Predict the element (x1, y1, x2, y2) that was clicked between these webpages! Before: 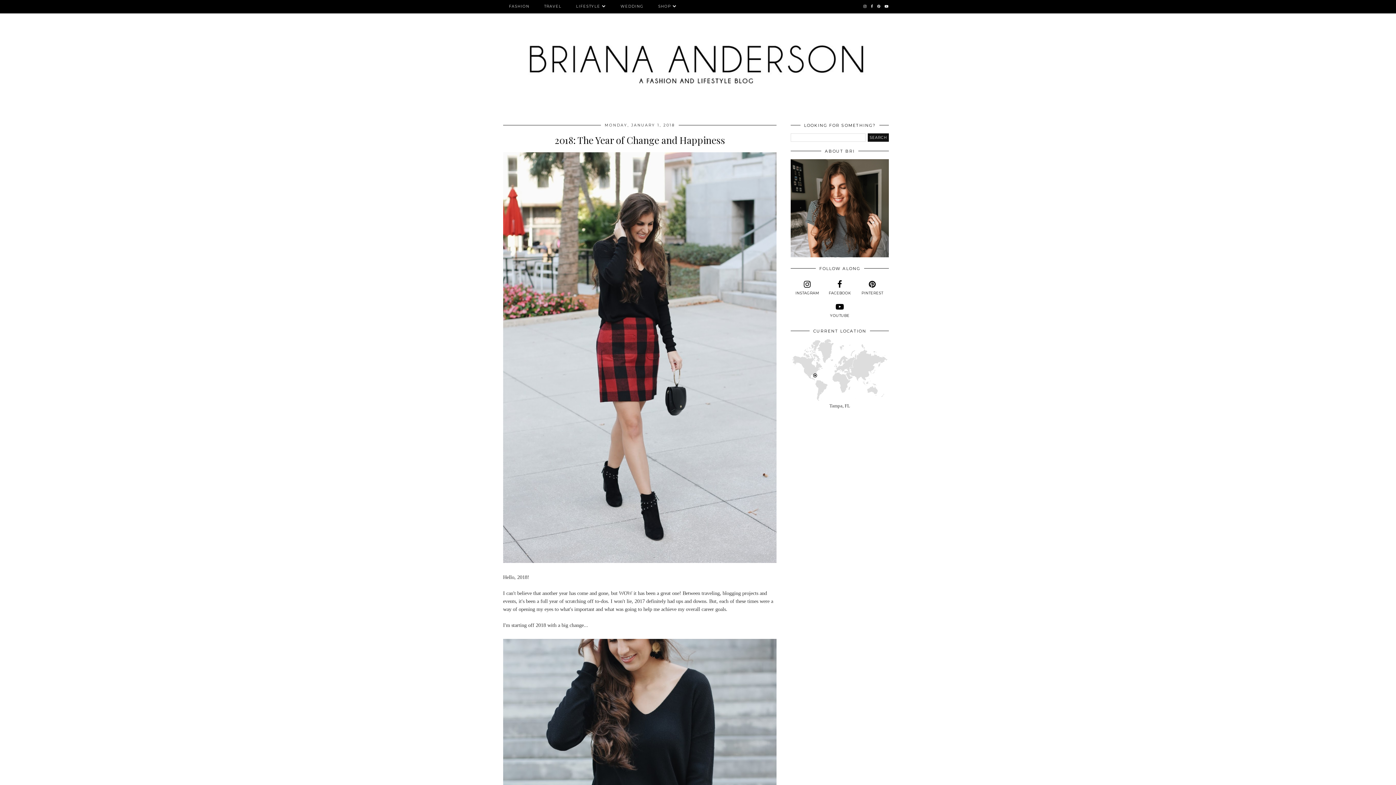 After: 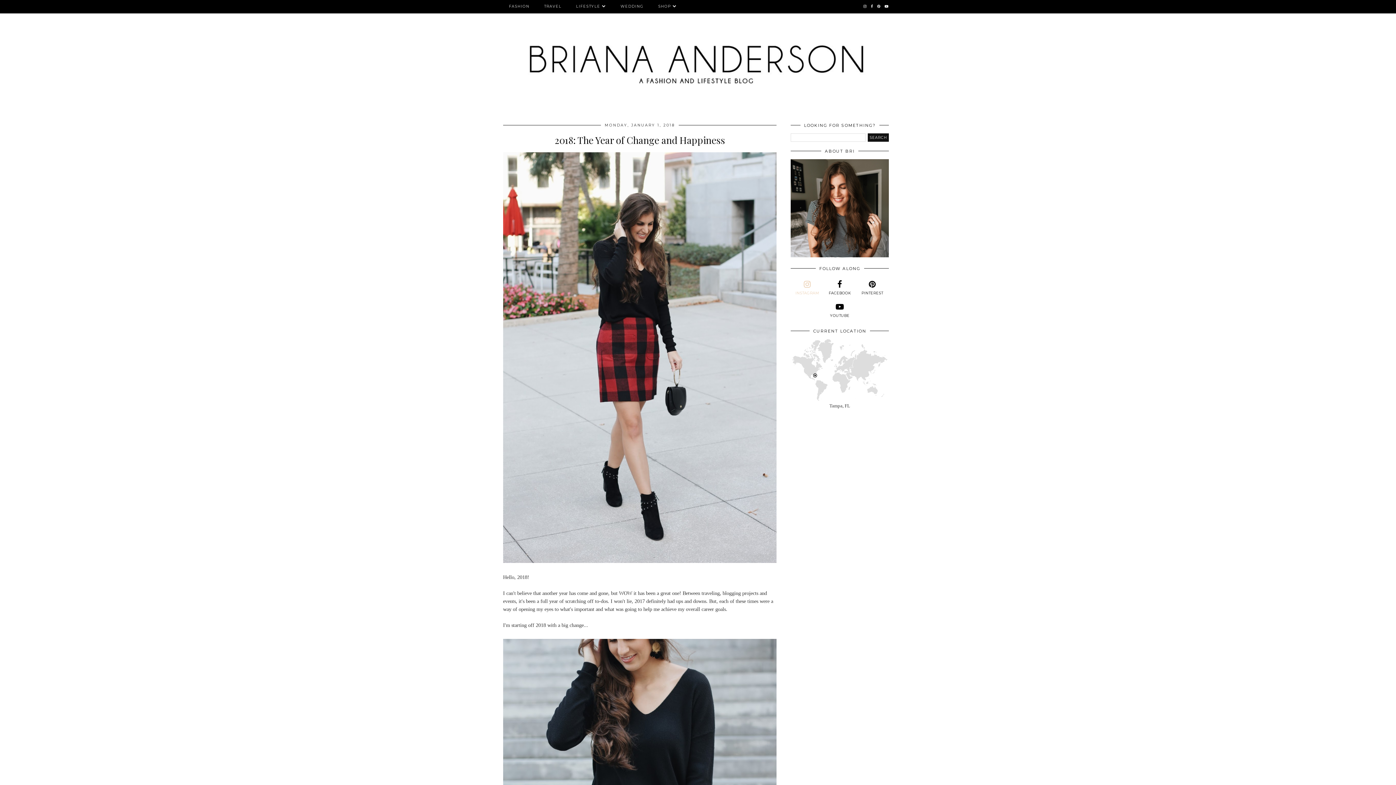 Action: label: INSTAGRAM bbox: (791, 280, 823, 295)